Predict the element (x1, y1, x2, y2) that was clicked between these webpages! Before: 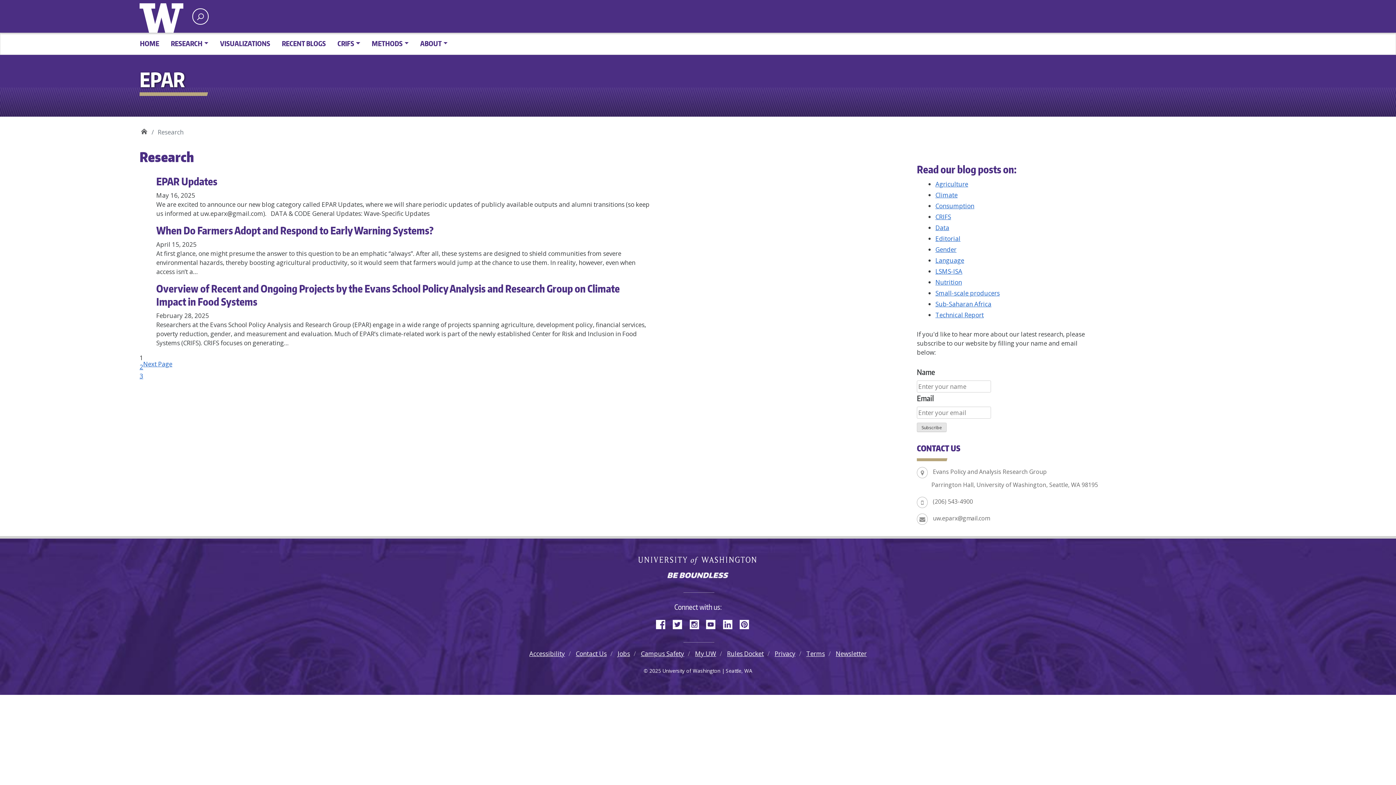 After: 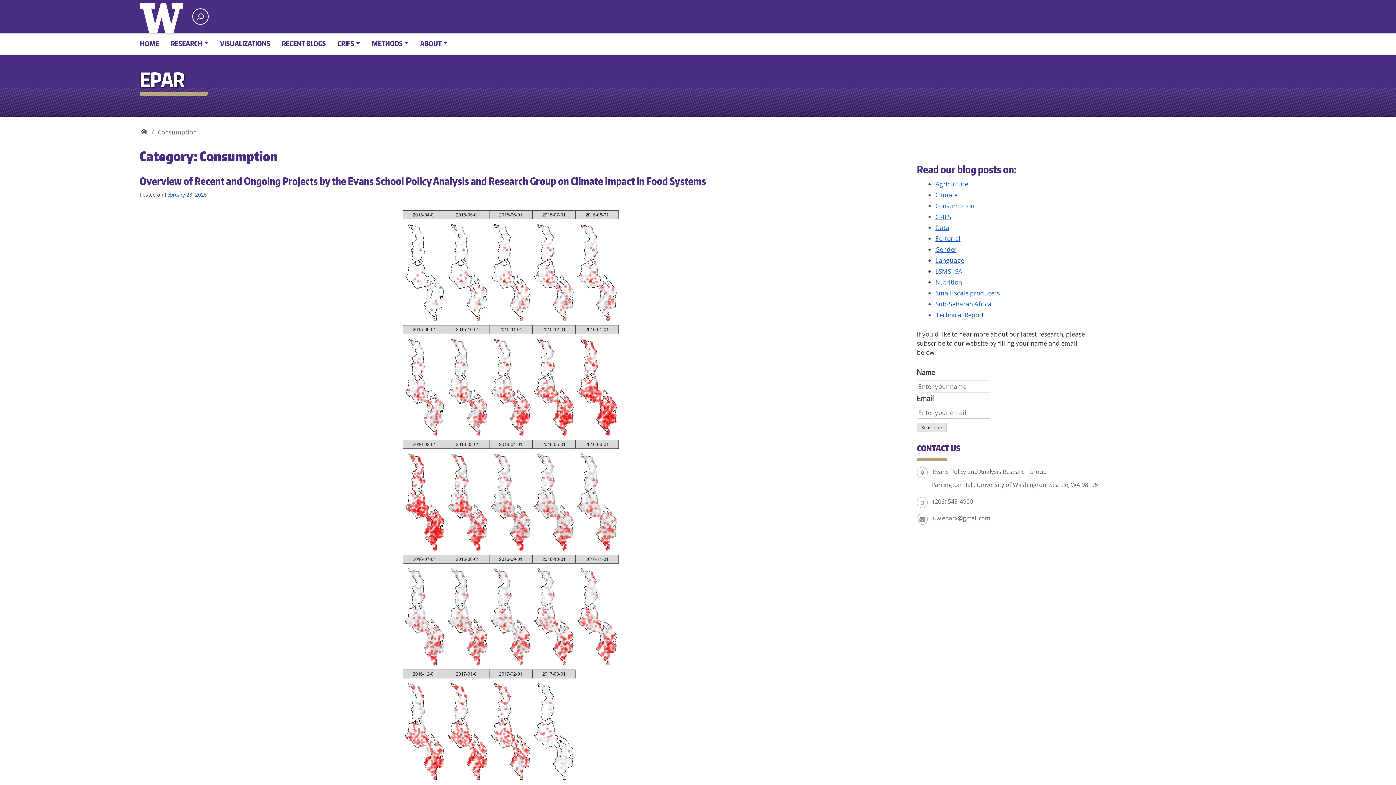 Action: bbox: (935, 201, 974, 210) label: Consumption